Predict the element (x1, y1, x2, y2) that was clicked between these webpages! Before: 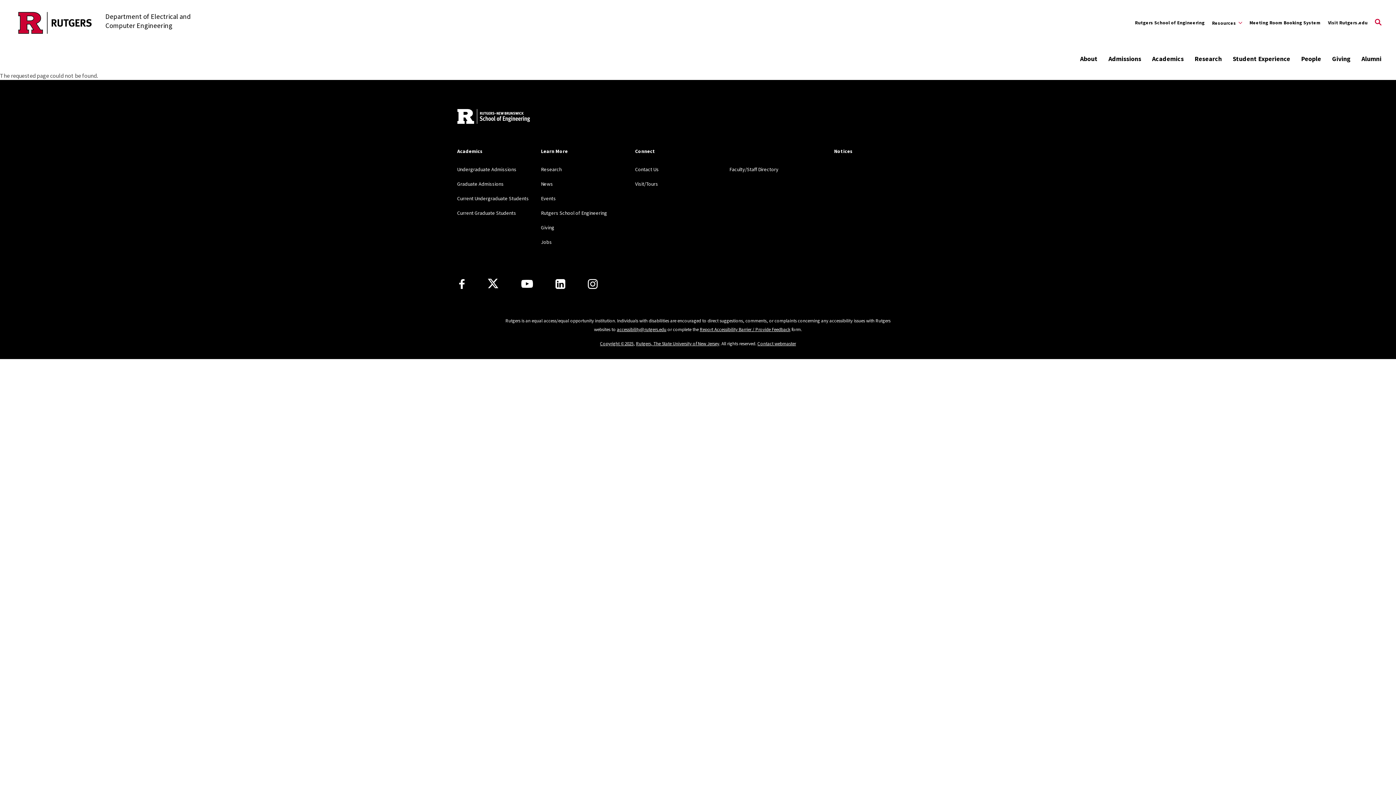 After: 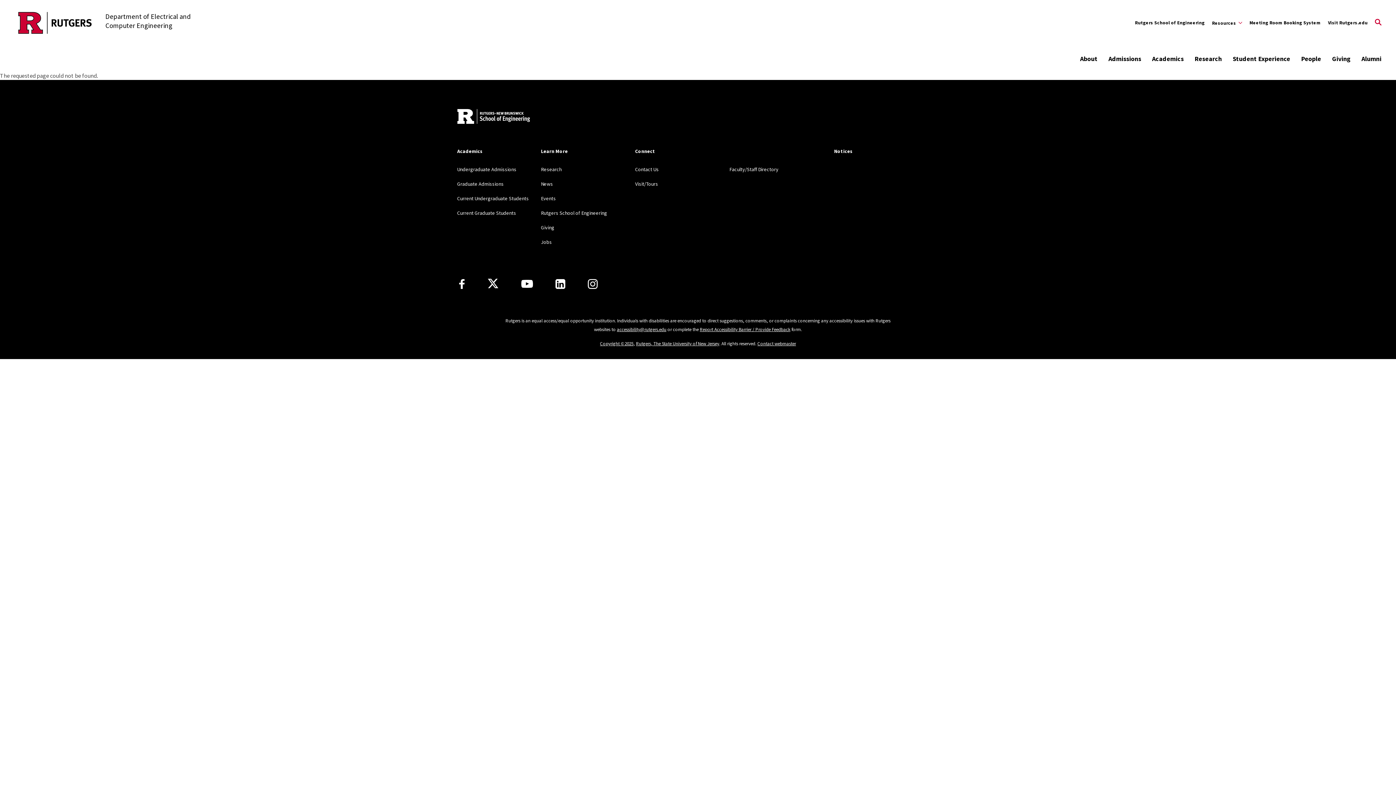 Action: bbox: (700, 326, 790, 332) label: Report Accessibility Barrier / Provide Feedback